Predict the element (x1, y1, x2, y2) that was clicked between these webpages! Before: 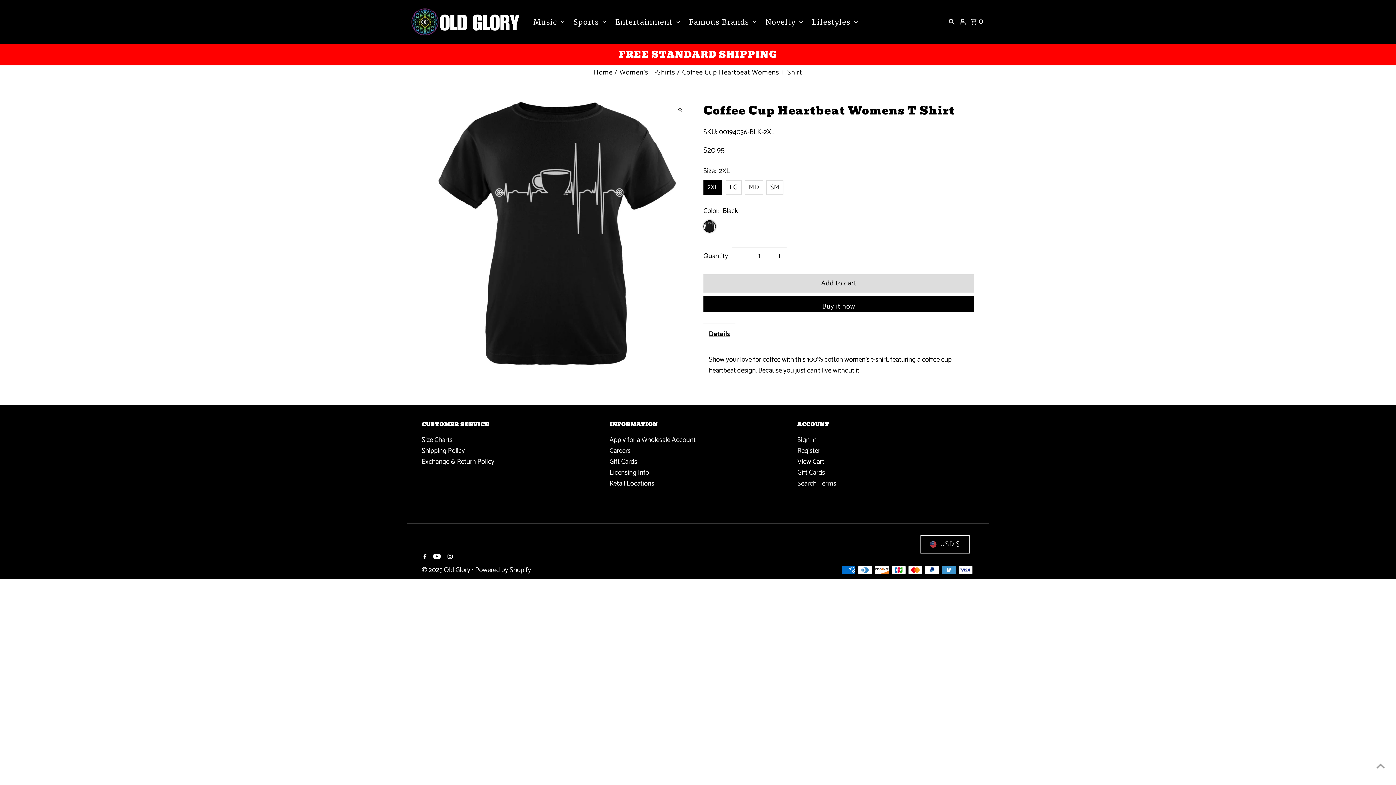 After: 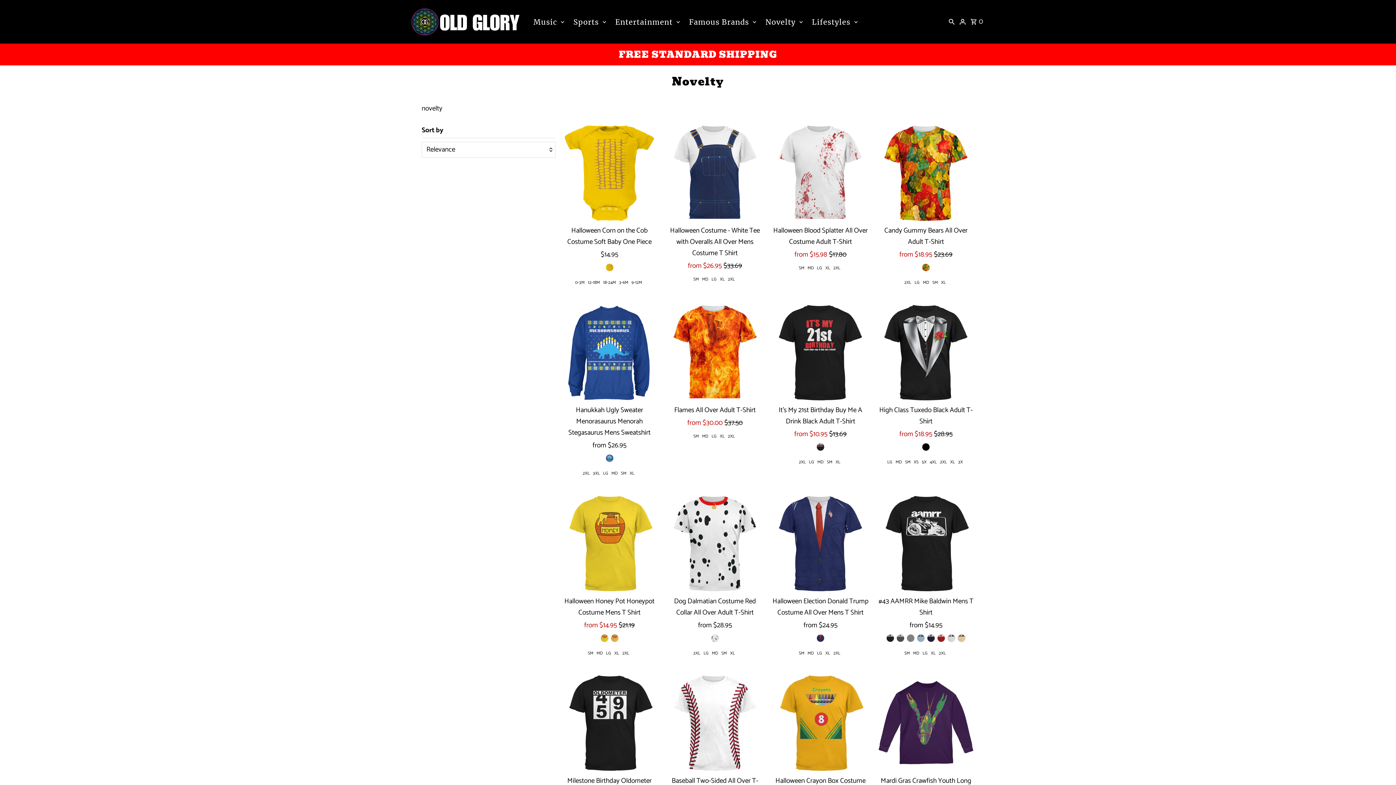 Action: bbox: (761, 7, 806, 36) label: Novelty